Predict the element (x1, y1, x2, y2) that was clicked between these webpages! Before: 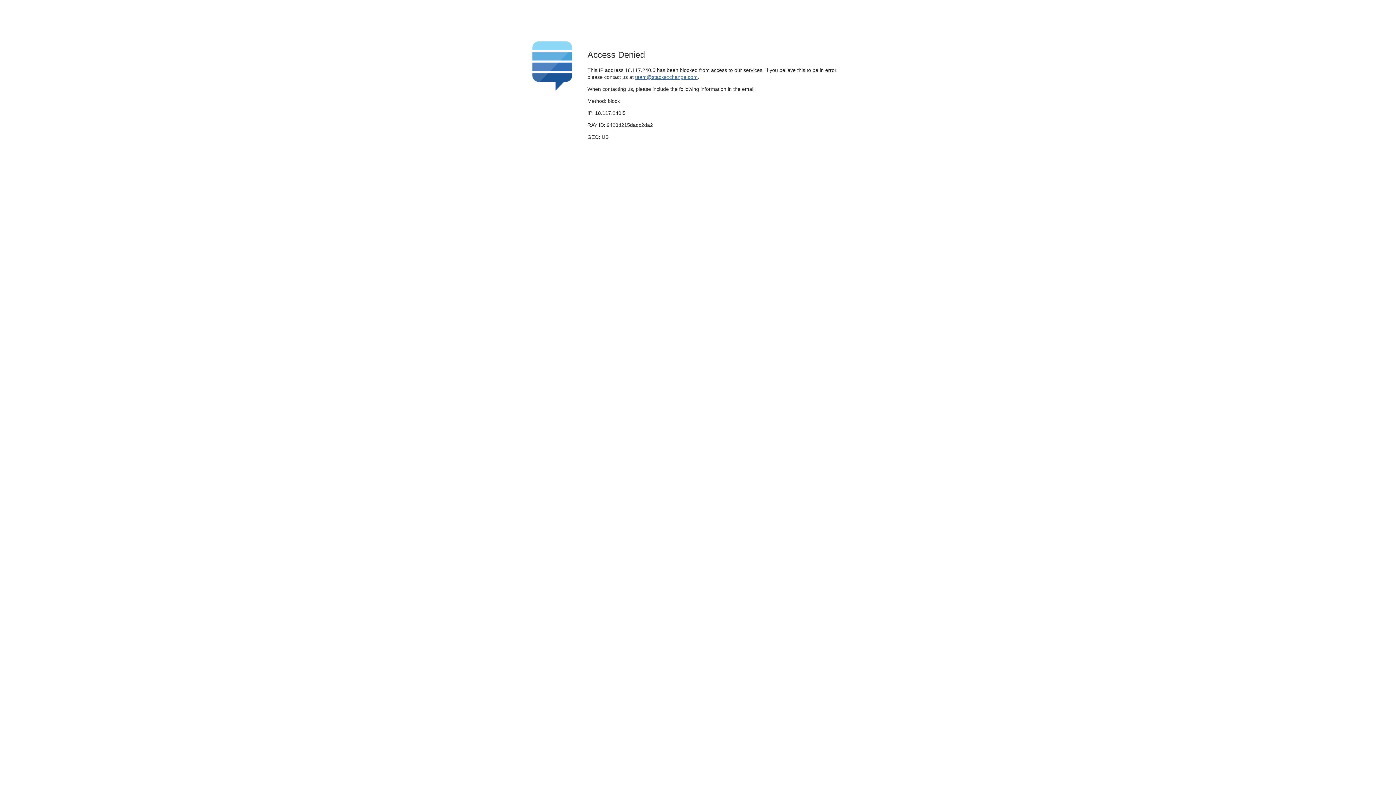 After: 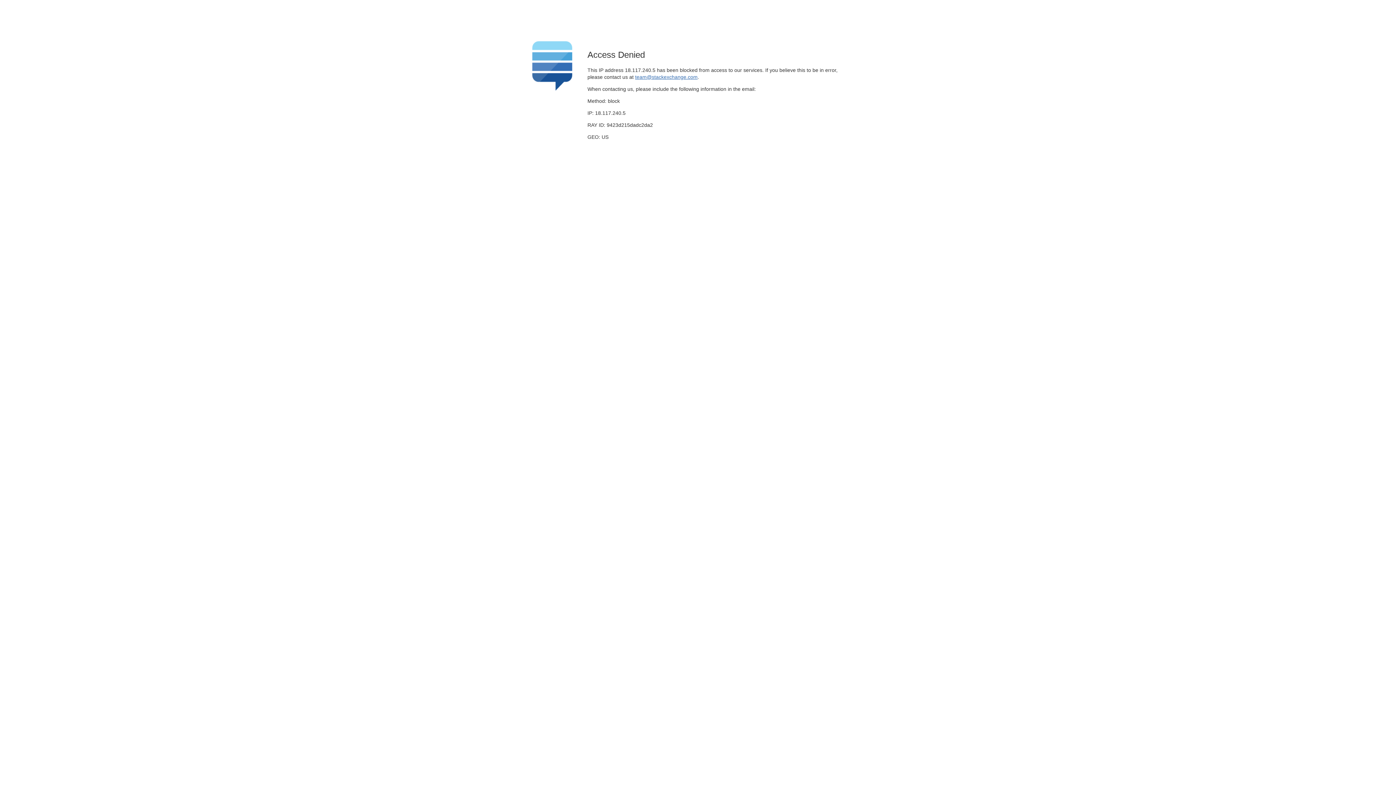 Action: bbox: (635, 74, 697, 79) label: team@stackexchange.com